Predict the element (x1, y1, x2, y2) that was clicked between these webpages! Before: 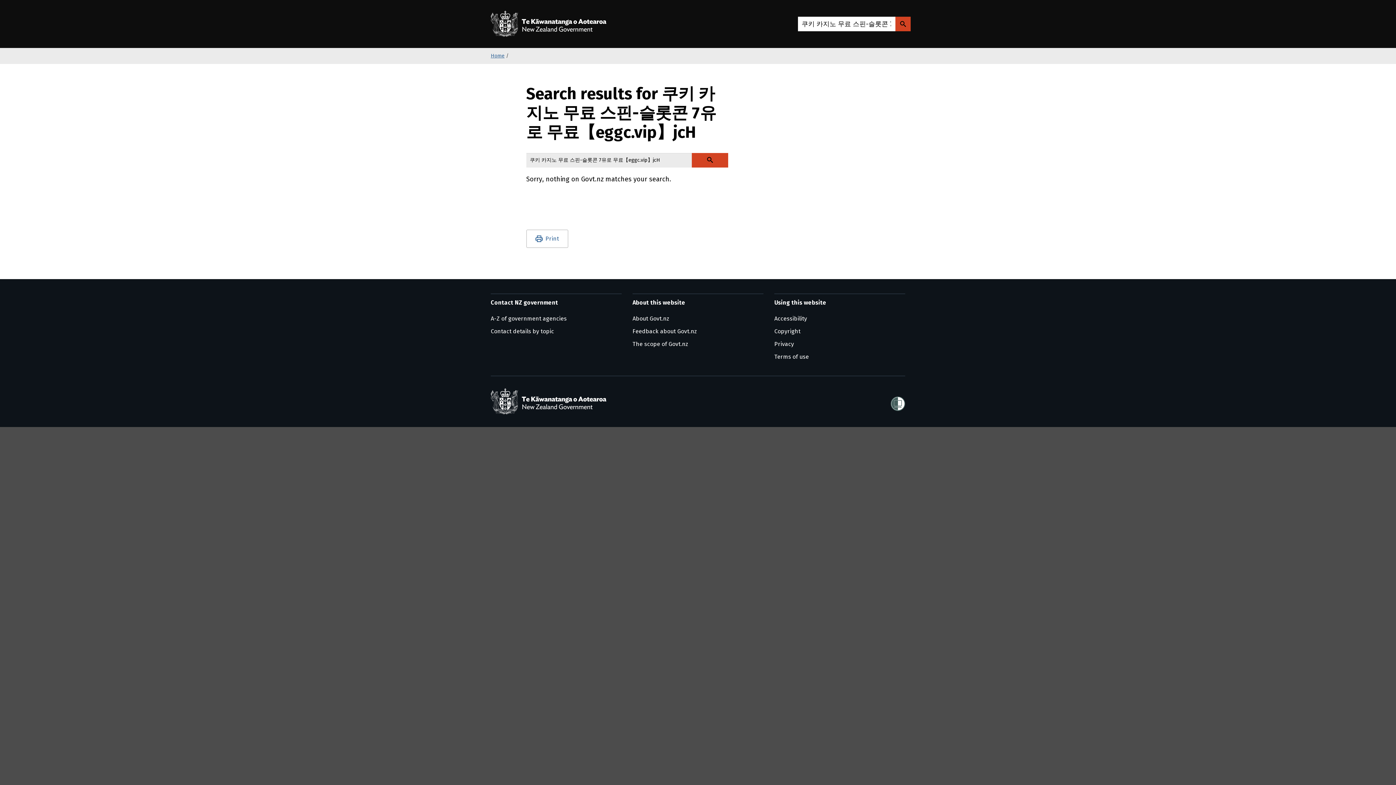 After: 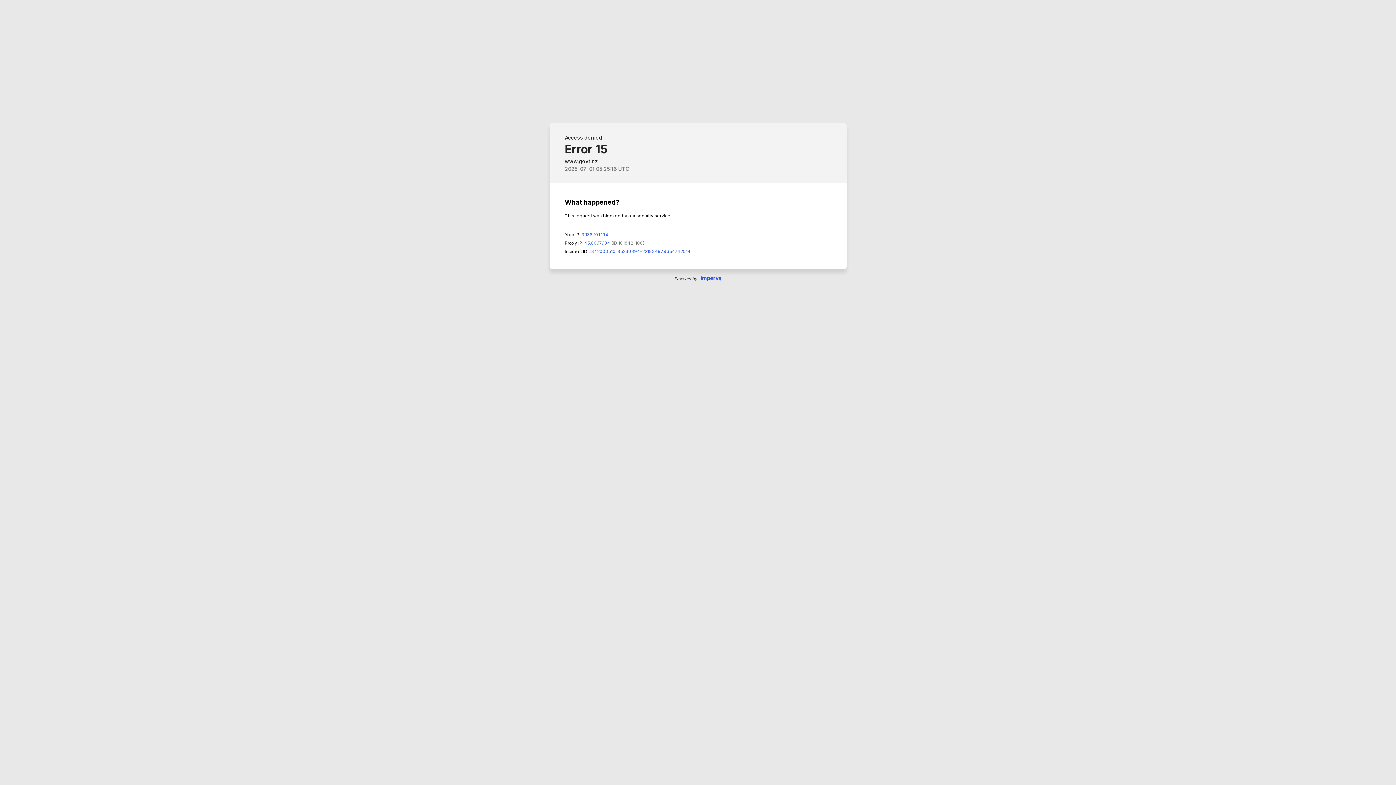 Action: label: The scope of Govt.nz bbox: (632, 340, 688, 347)